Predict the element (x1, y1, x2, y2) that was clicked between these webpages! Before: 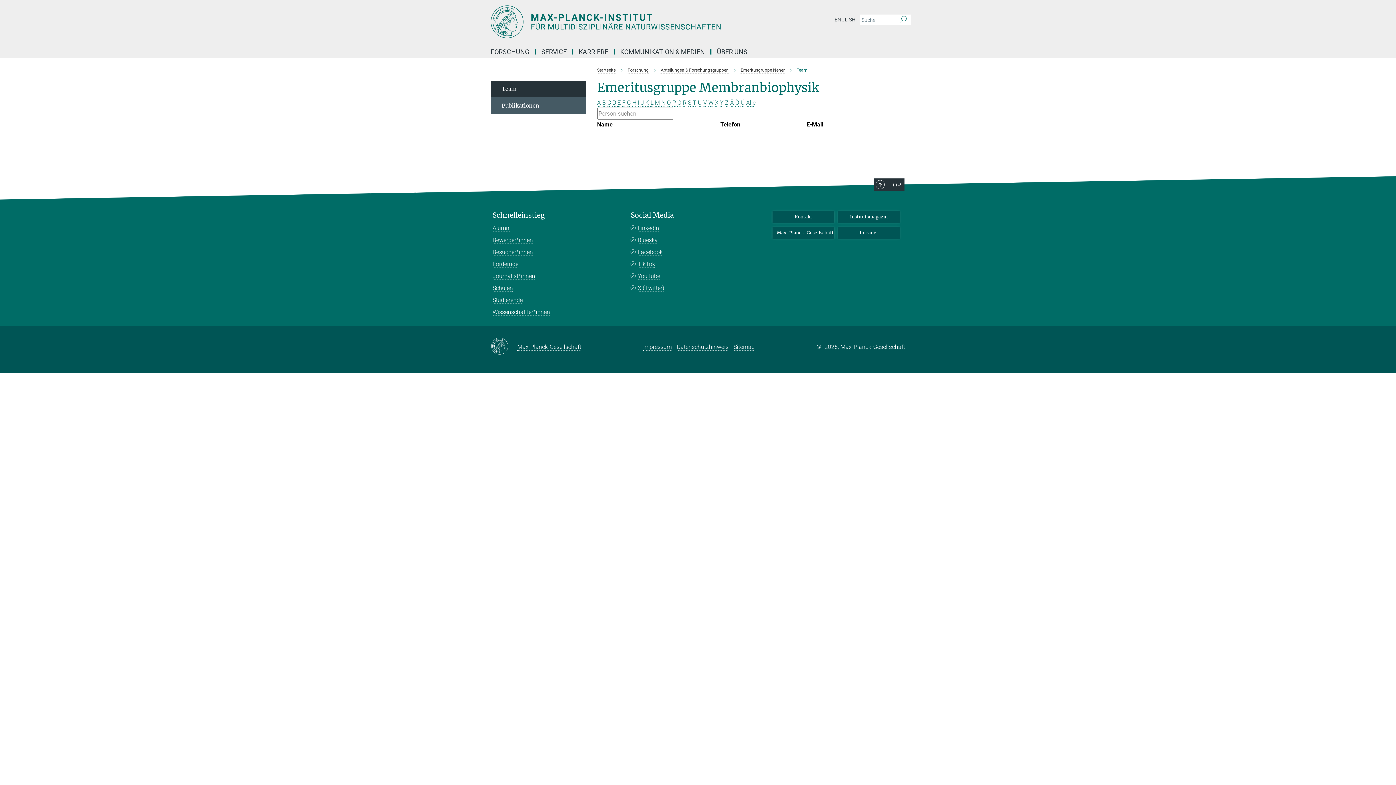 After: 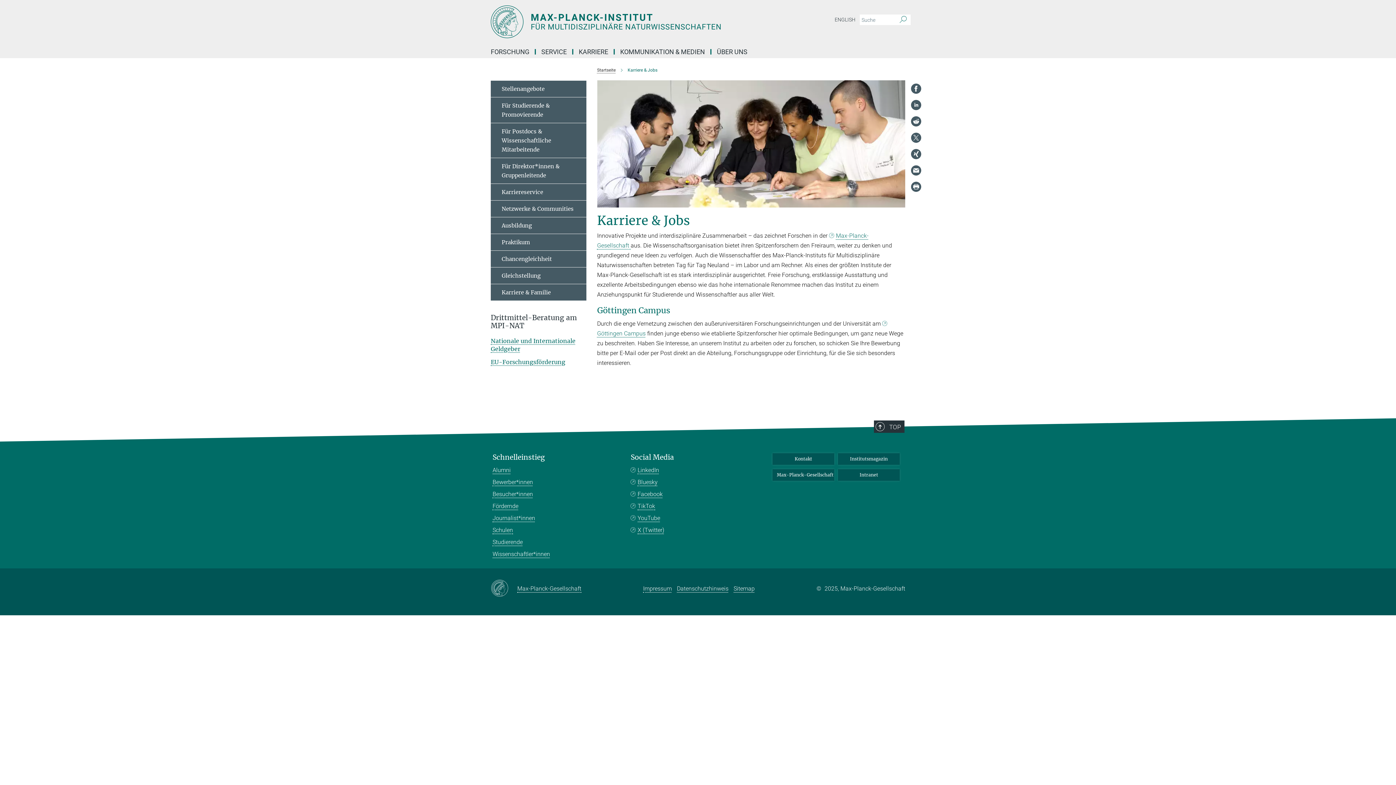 Action: bbox: (492, 236, 533, 244) label: Bewerber*innen